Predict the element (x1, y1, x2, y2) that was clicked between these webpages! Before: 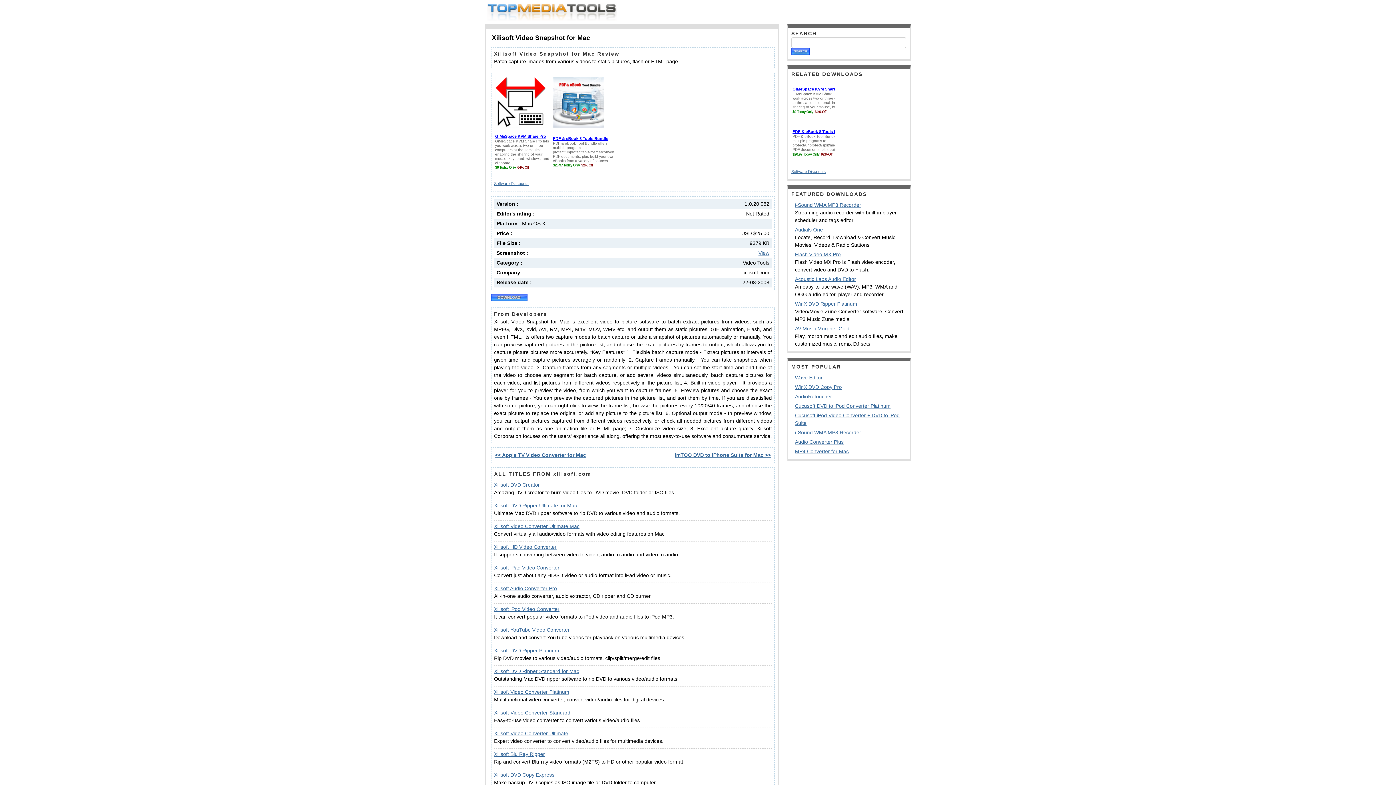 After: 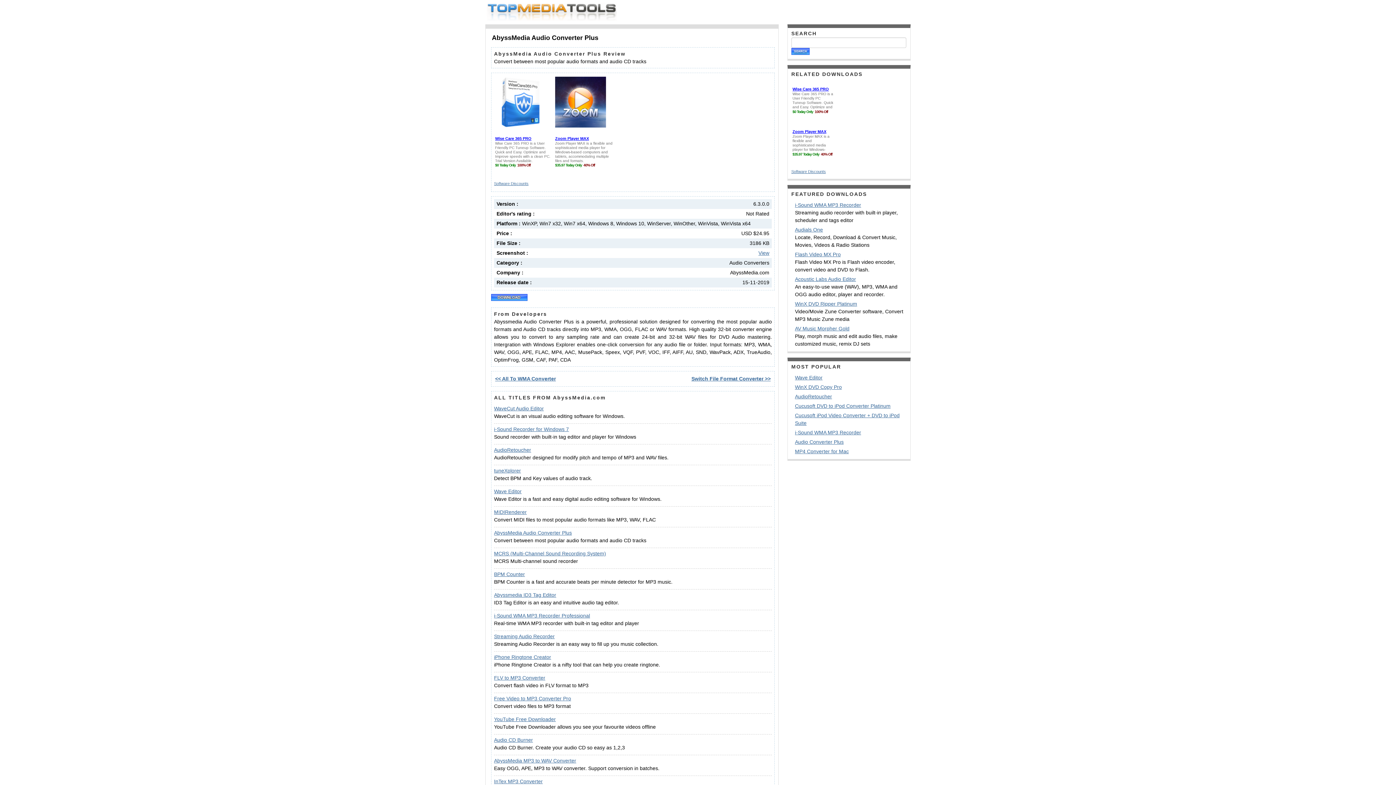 Action: bbox: (795, 439, 843, 445) label: Audio Converter Plus